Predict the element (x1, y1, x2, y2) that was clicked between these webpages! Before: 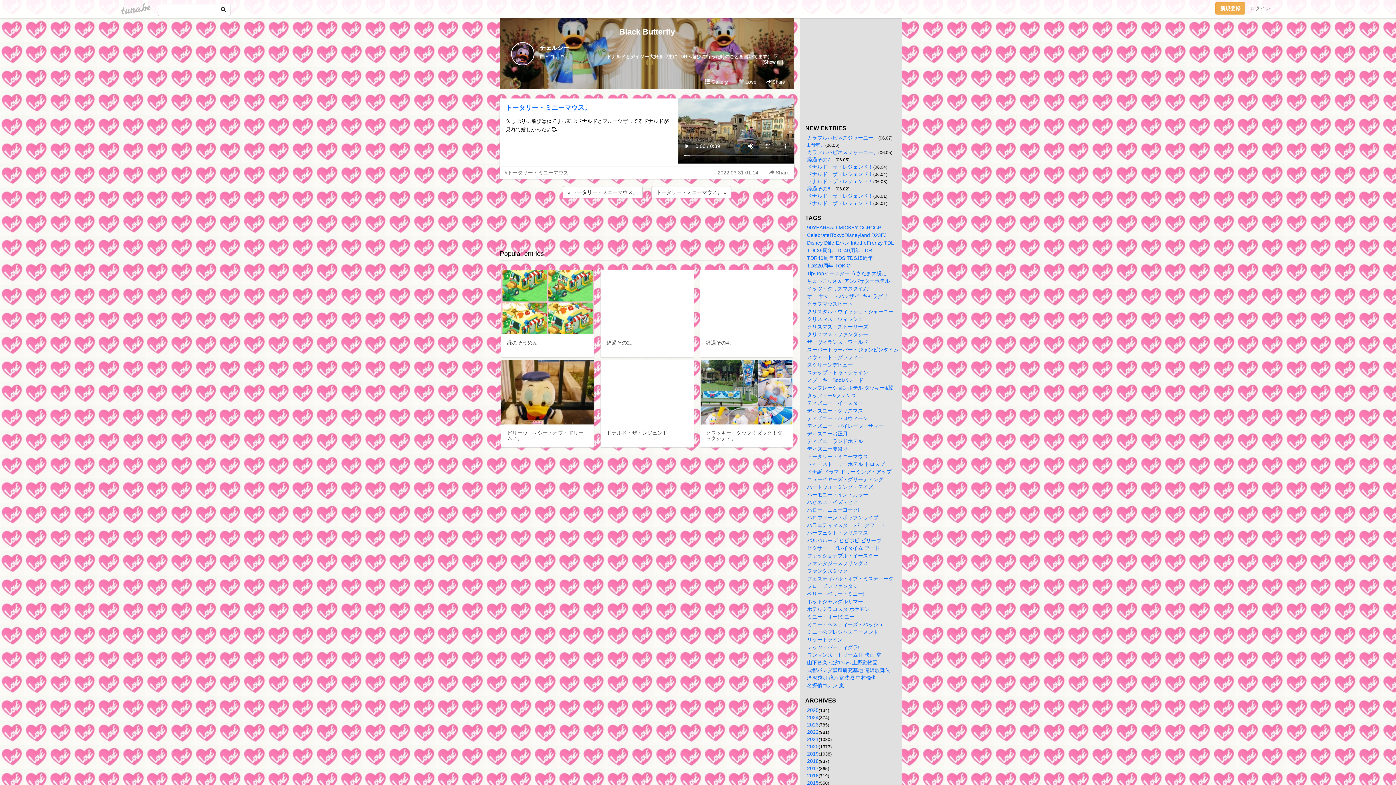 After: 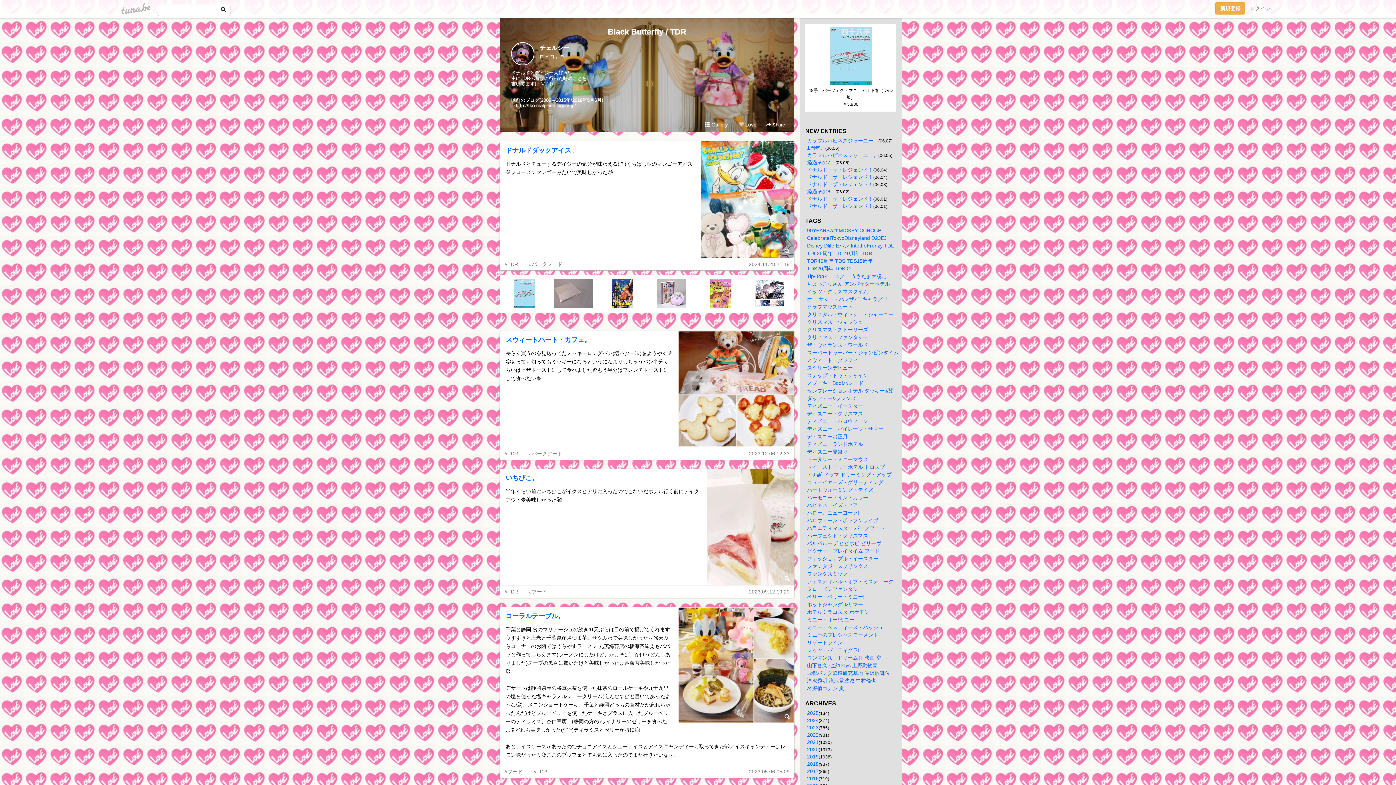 Action: label: TDR bbox: (861, 247, 872, 253)